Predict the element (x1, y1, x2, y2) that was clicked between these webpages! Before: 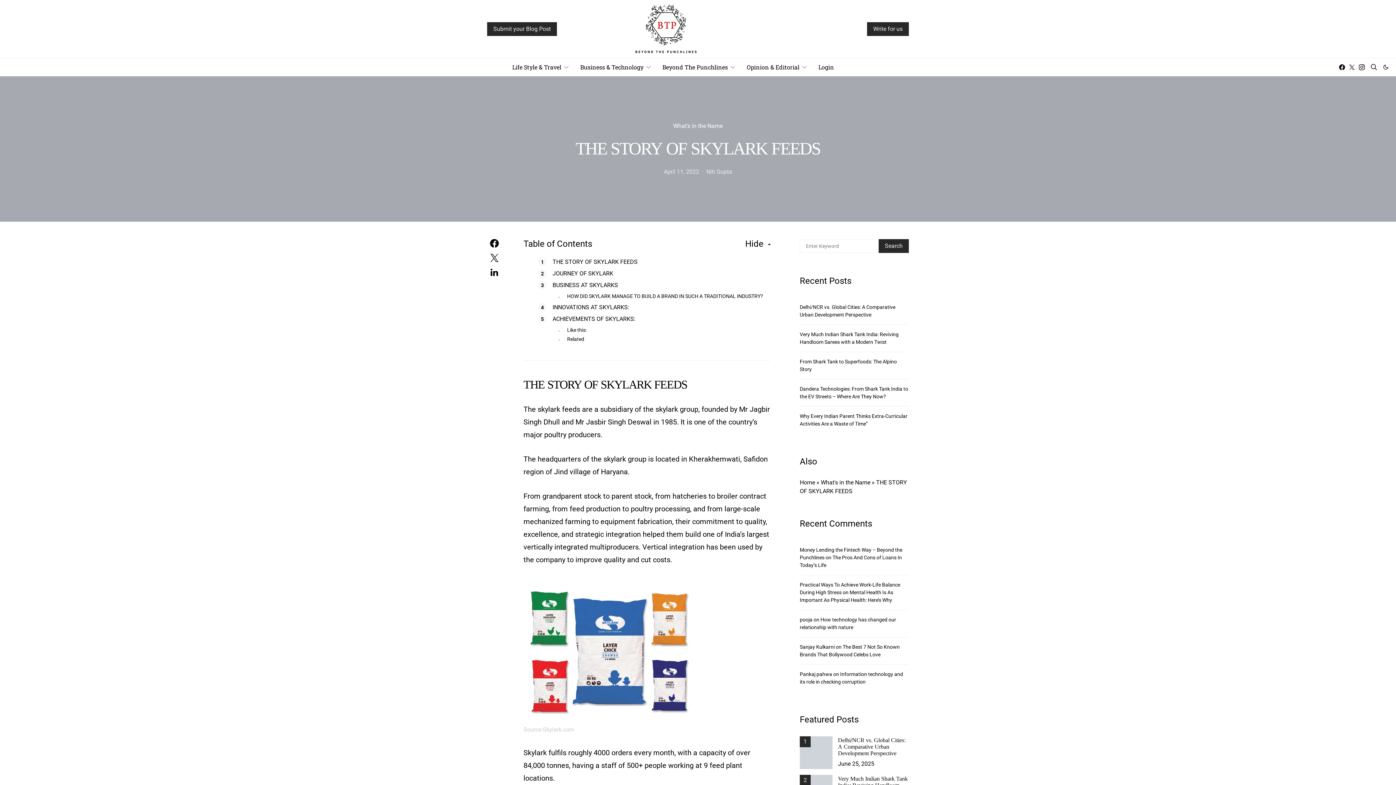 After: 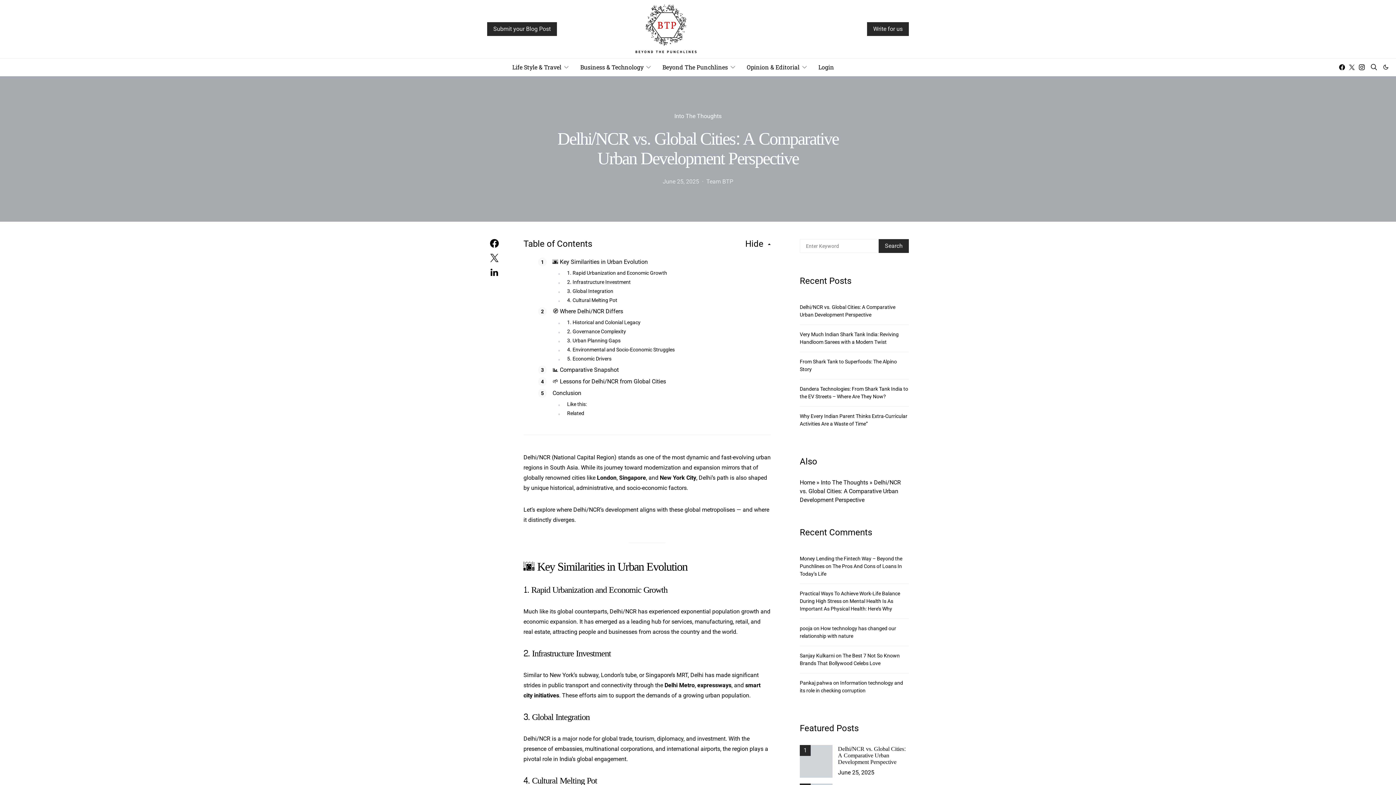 Action: bbox: (838, 760, 874, 767) label: June 25, 2025